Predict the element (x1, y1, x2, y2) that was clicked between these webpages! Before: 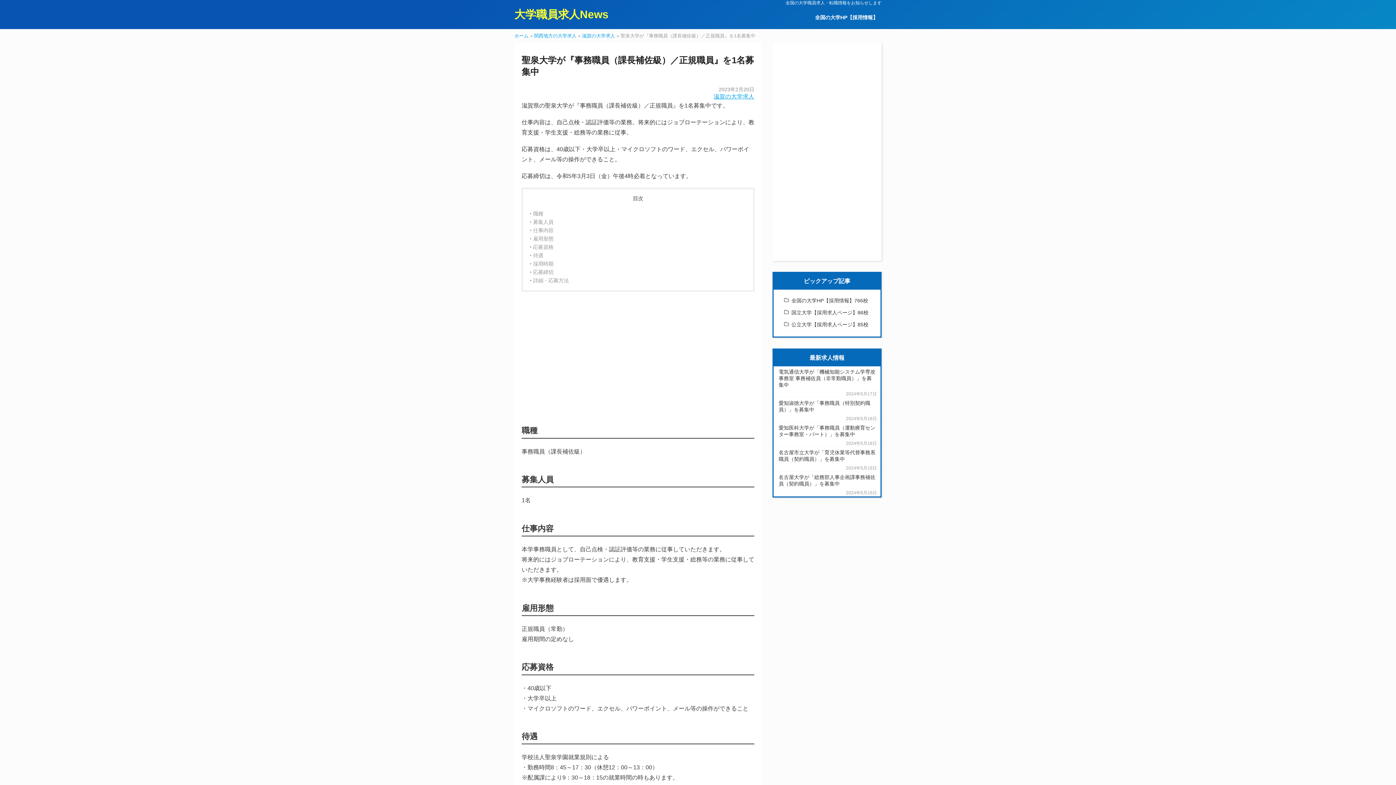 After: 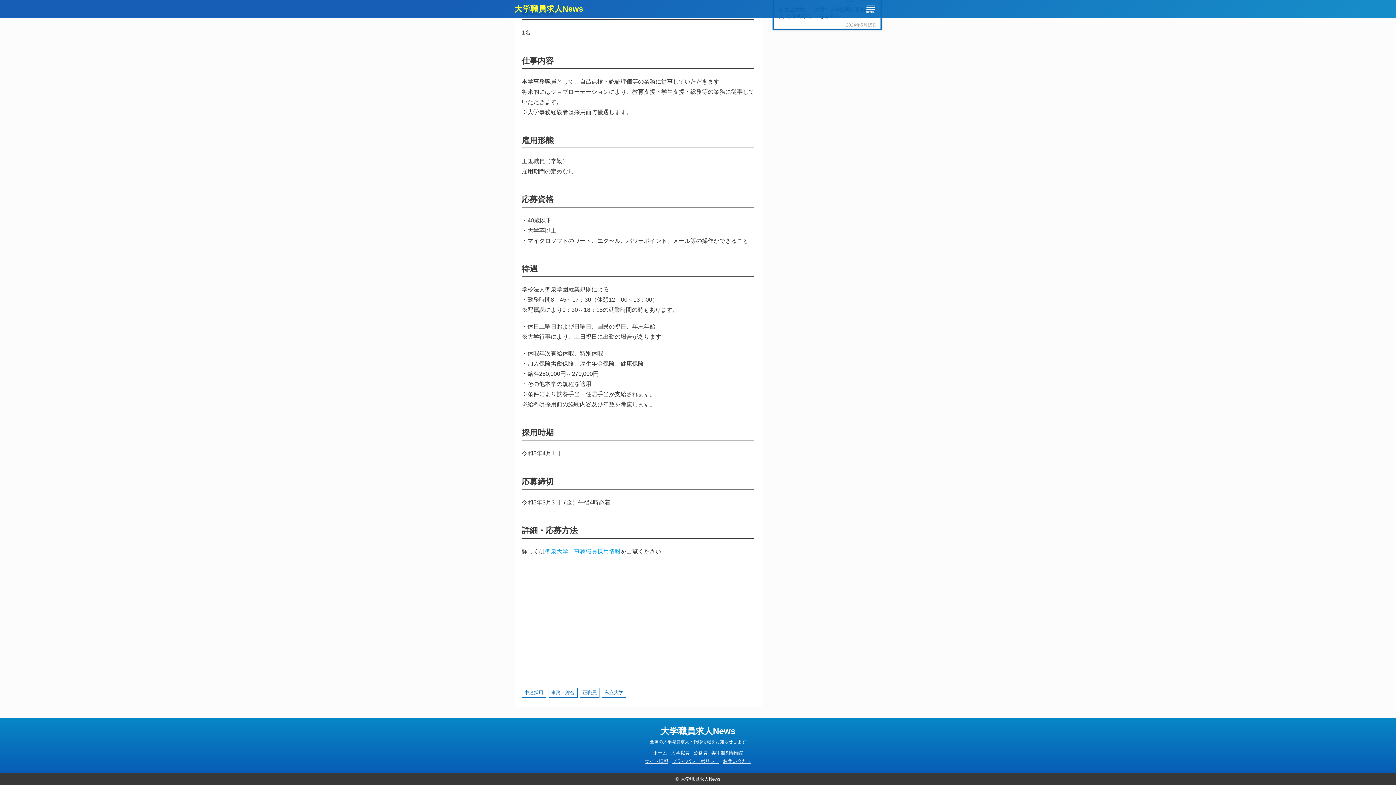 Action: bbox: (533, 269, 553, 275) label: 応募締切